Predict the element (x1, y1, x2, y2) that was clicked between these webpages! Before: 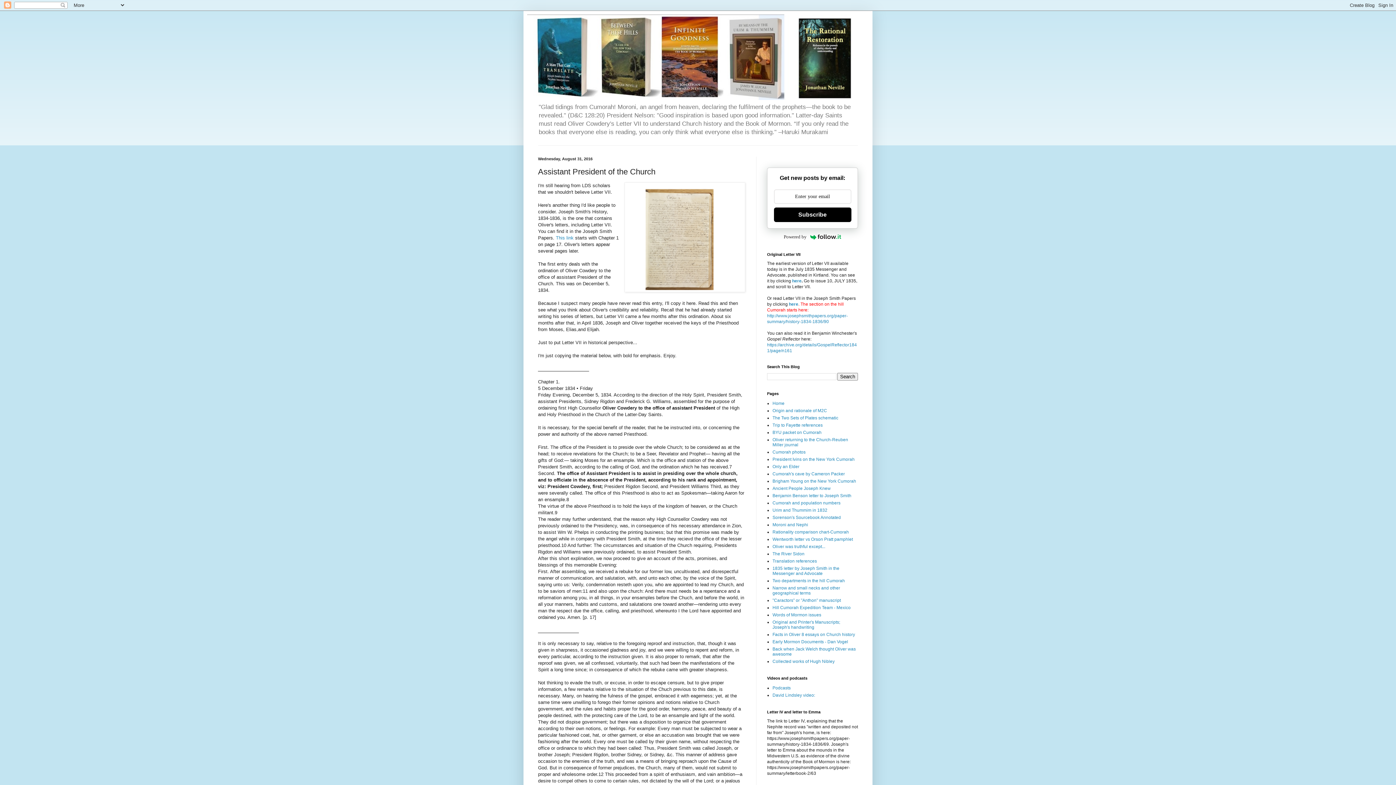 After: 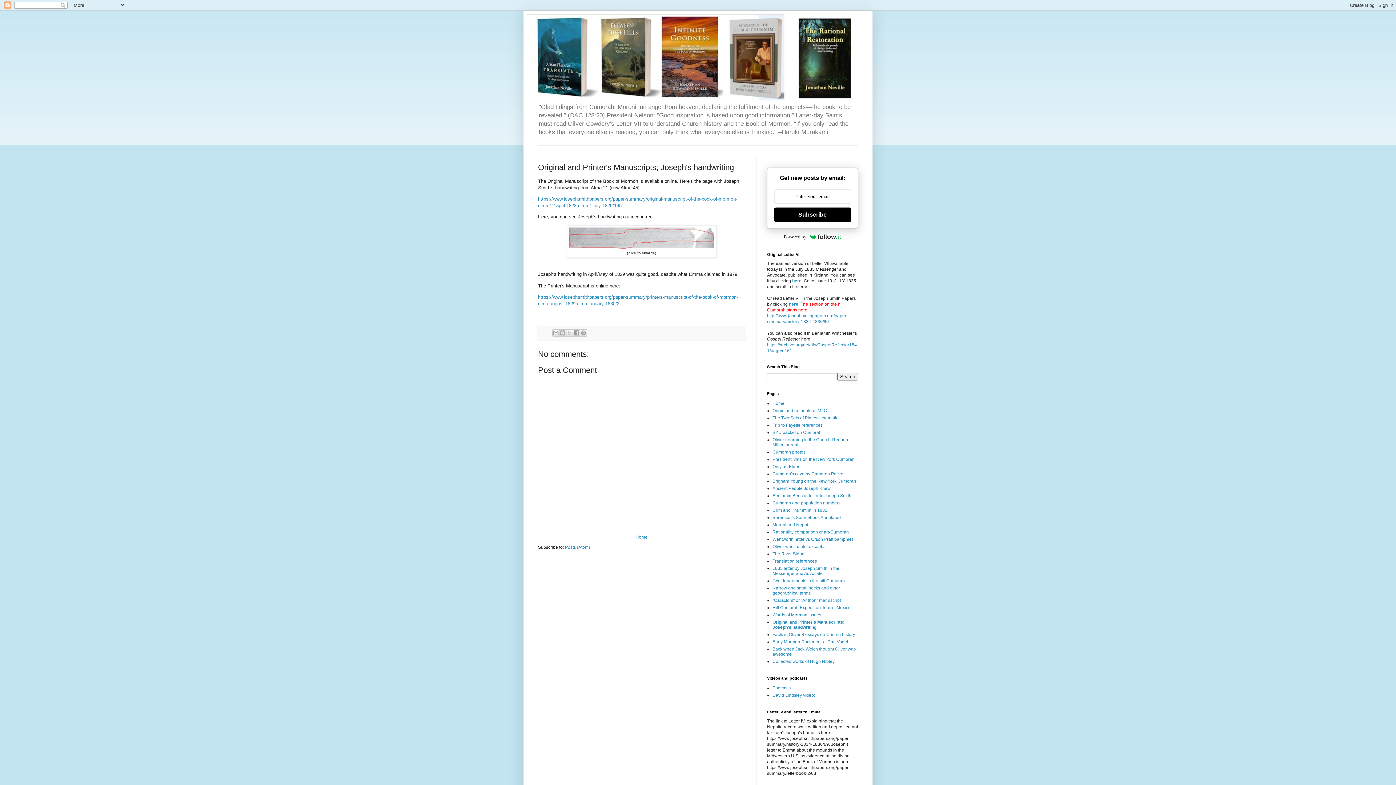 Action: bbox: (772, 620, 840, 630) label: Original and Printer's Manuscripts; Joseph's handwriting